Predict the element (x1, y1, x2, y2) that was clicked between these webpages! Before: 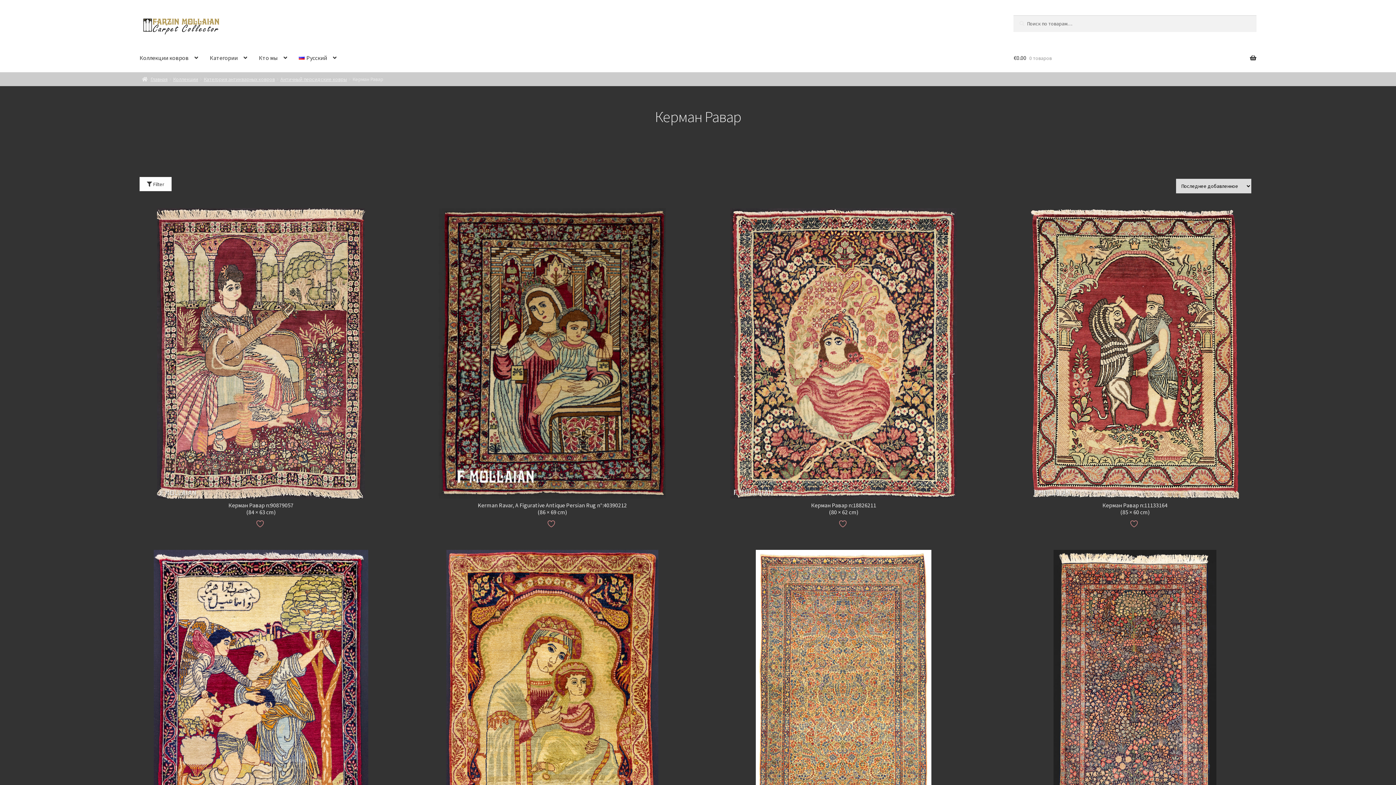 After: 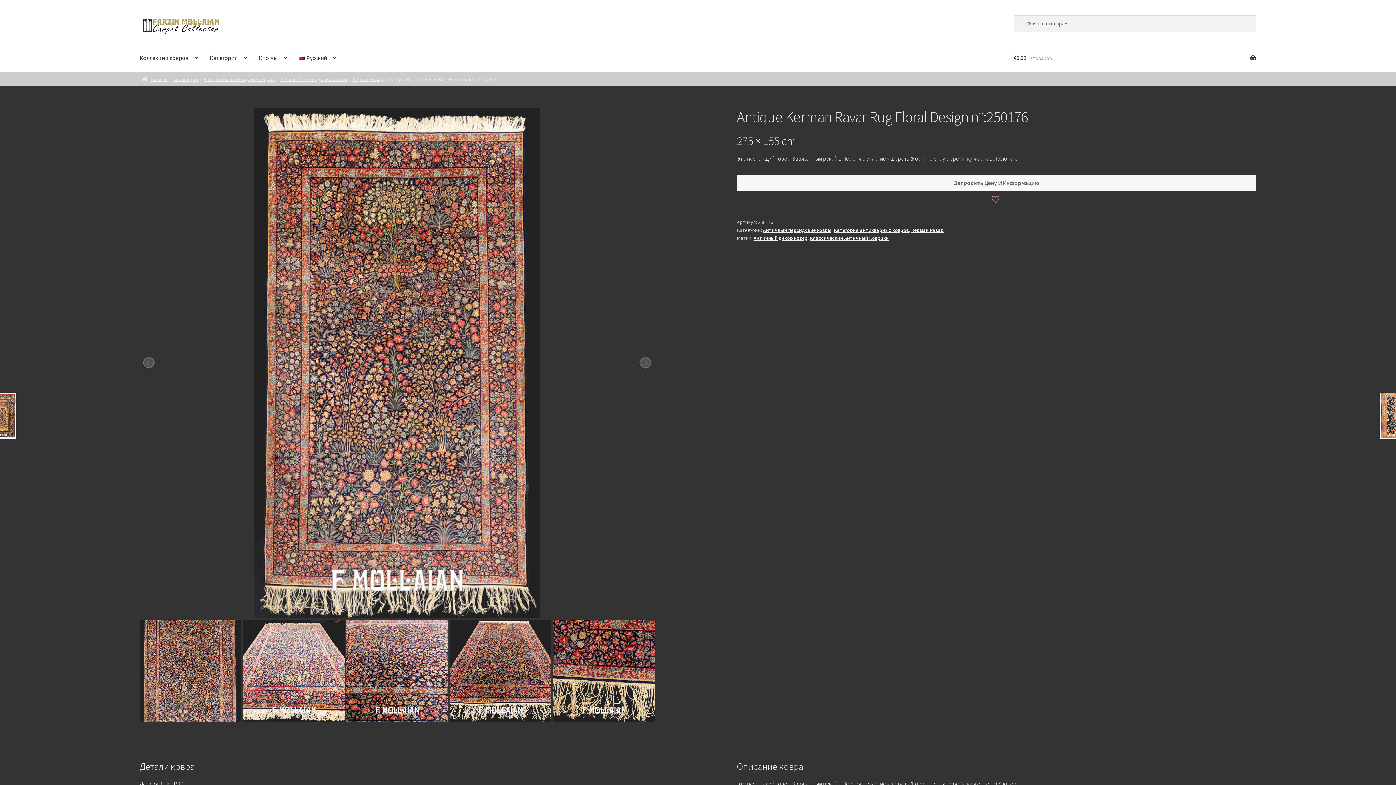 Action: bbox: (1013, 550, 1256, 857) label: Antique Kerman Ravar Rug Floral Design n°:250176
(275 × 155 cm)